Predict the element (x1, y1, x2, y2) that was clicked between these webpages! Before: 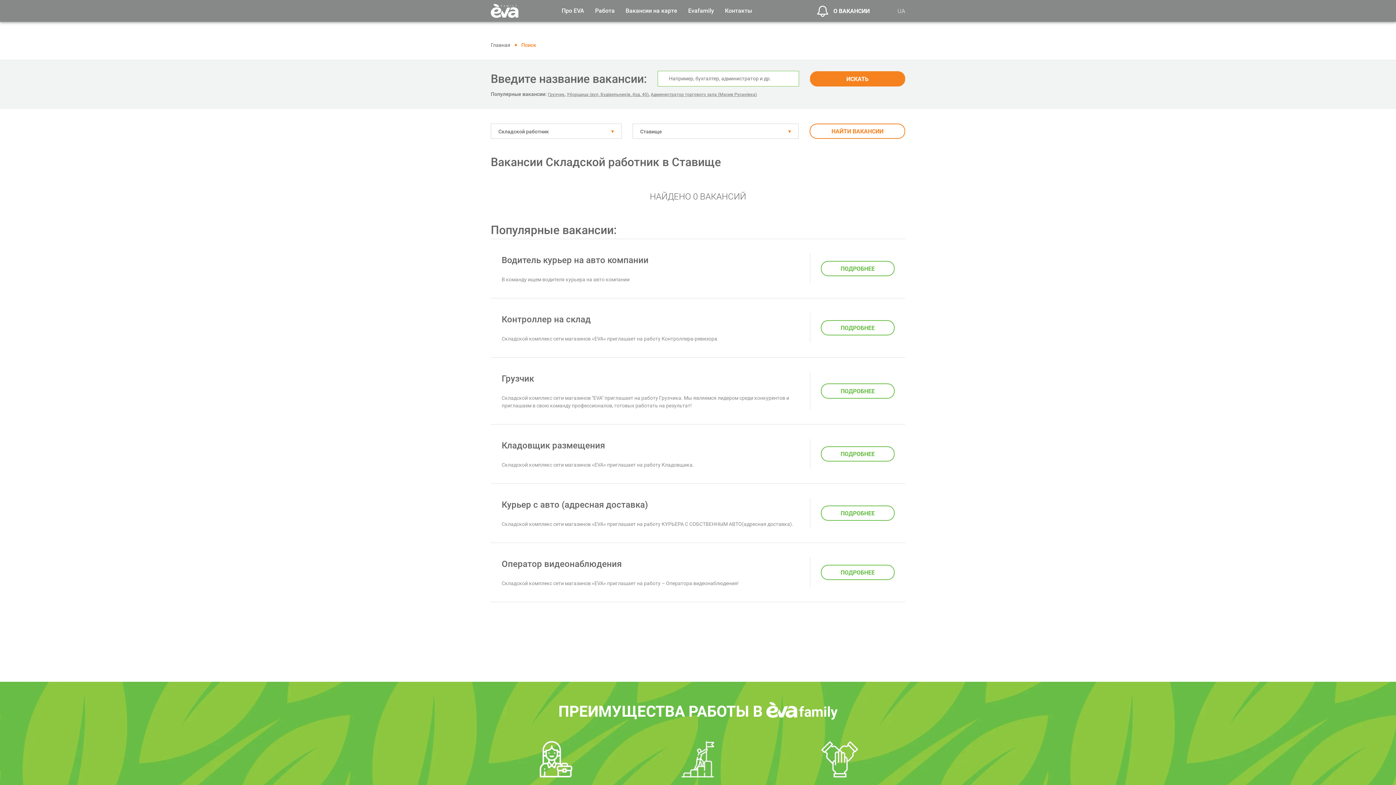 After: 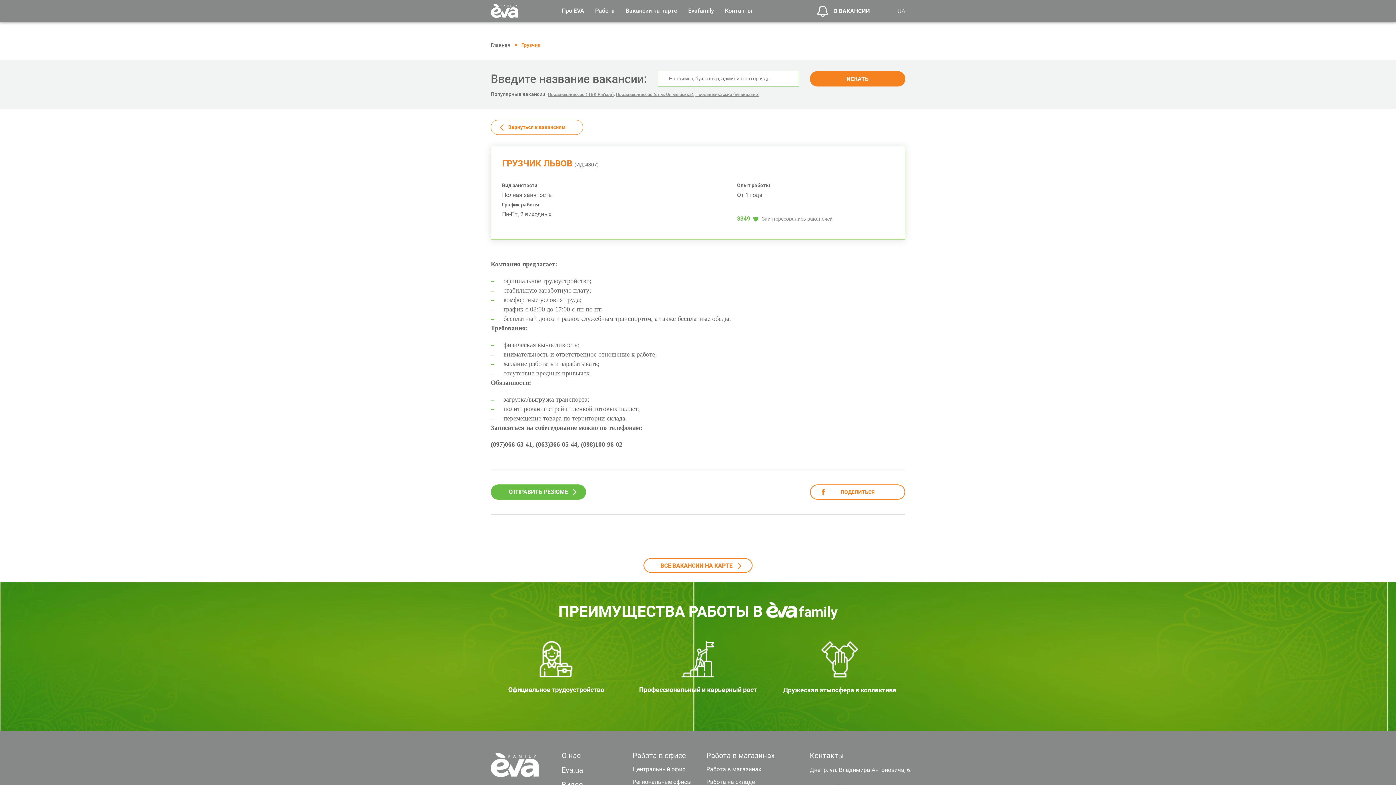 Action: label: ПОДРОБНЕЕ bbox: (821, 383, 894, 398)